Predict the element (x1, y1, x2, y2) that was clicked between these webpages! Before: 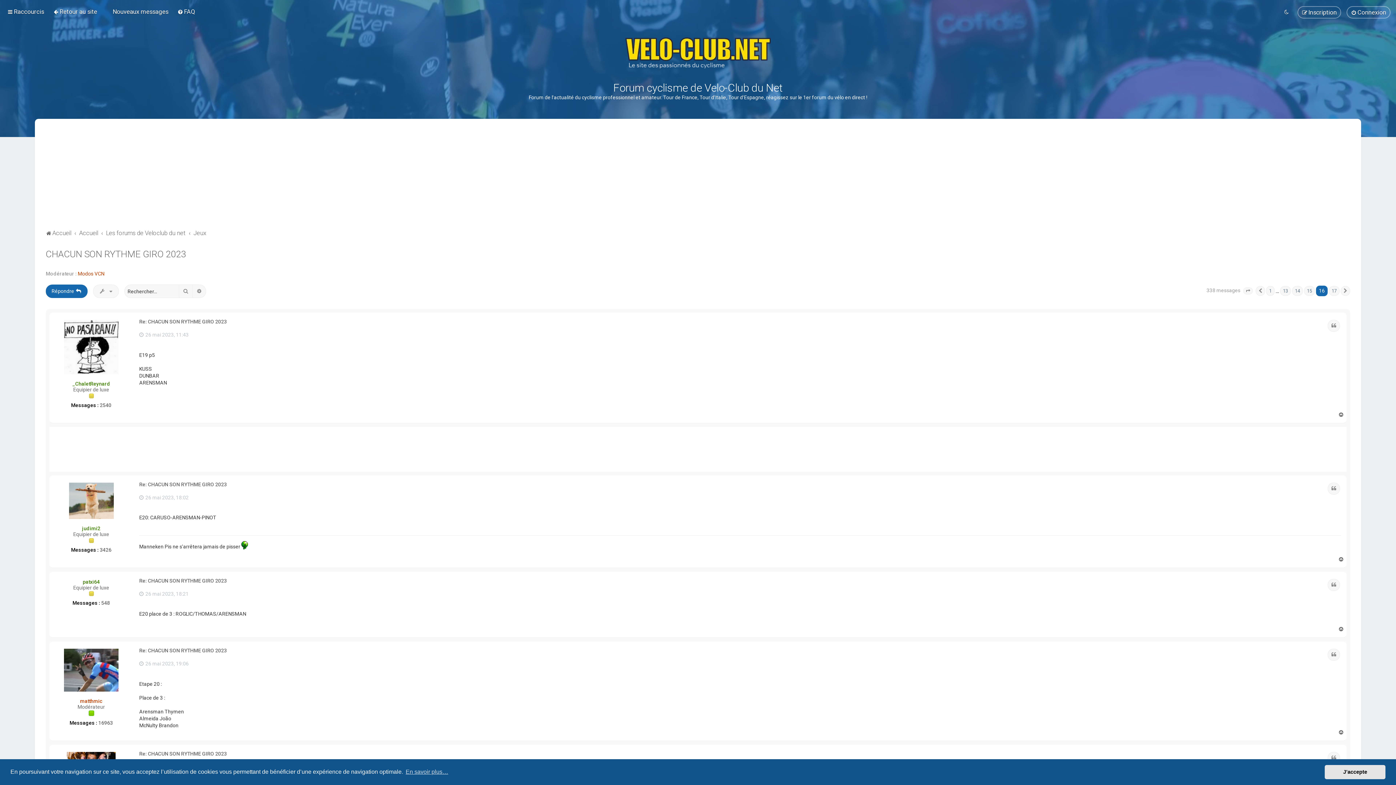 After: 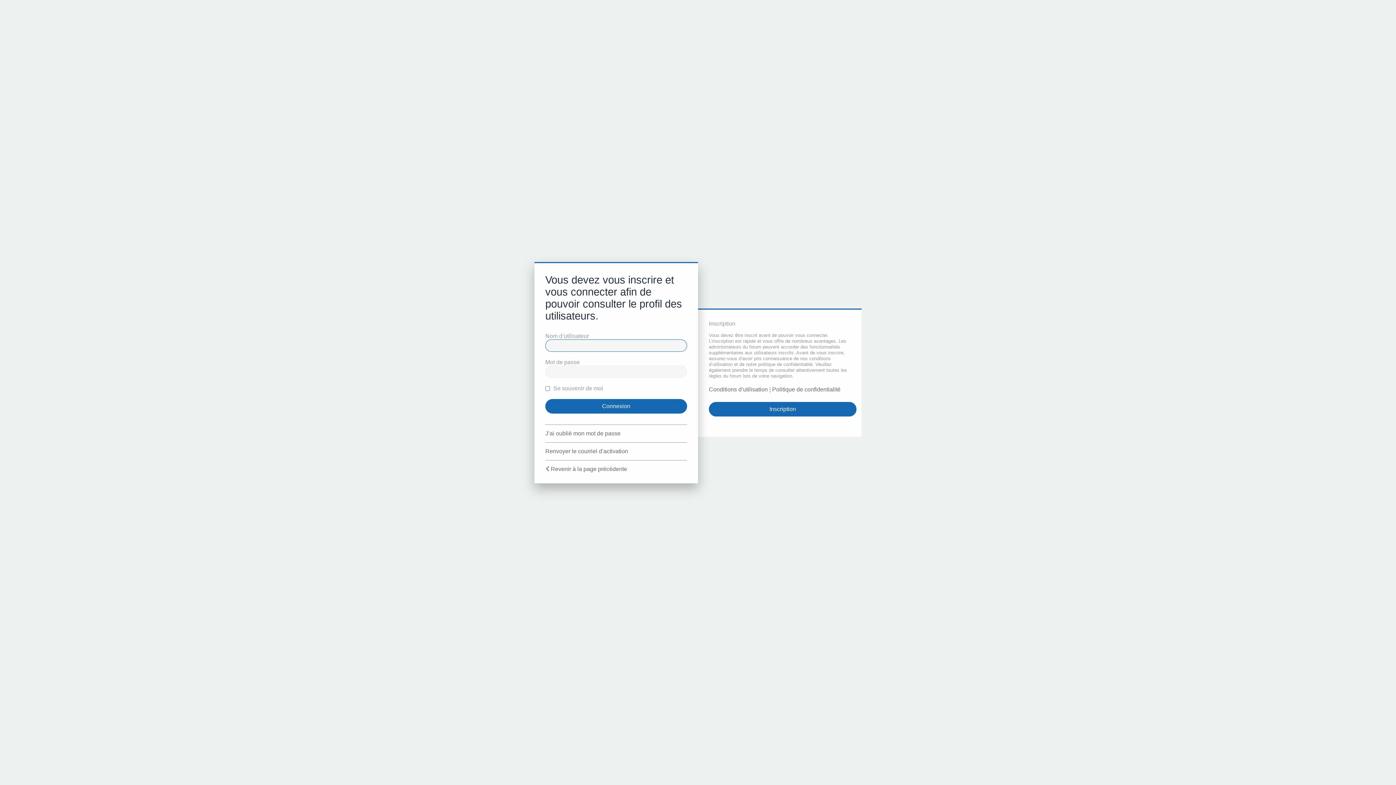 Action: bbox: (72, 381, 110, 386) label: _ChaletReynard